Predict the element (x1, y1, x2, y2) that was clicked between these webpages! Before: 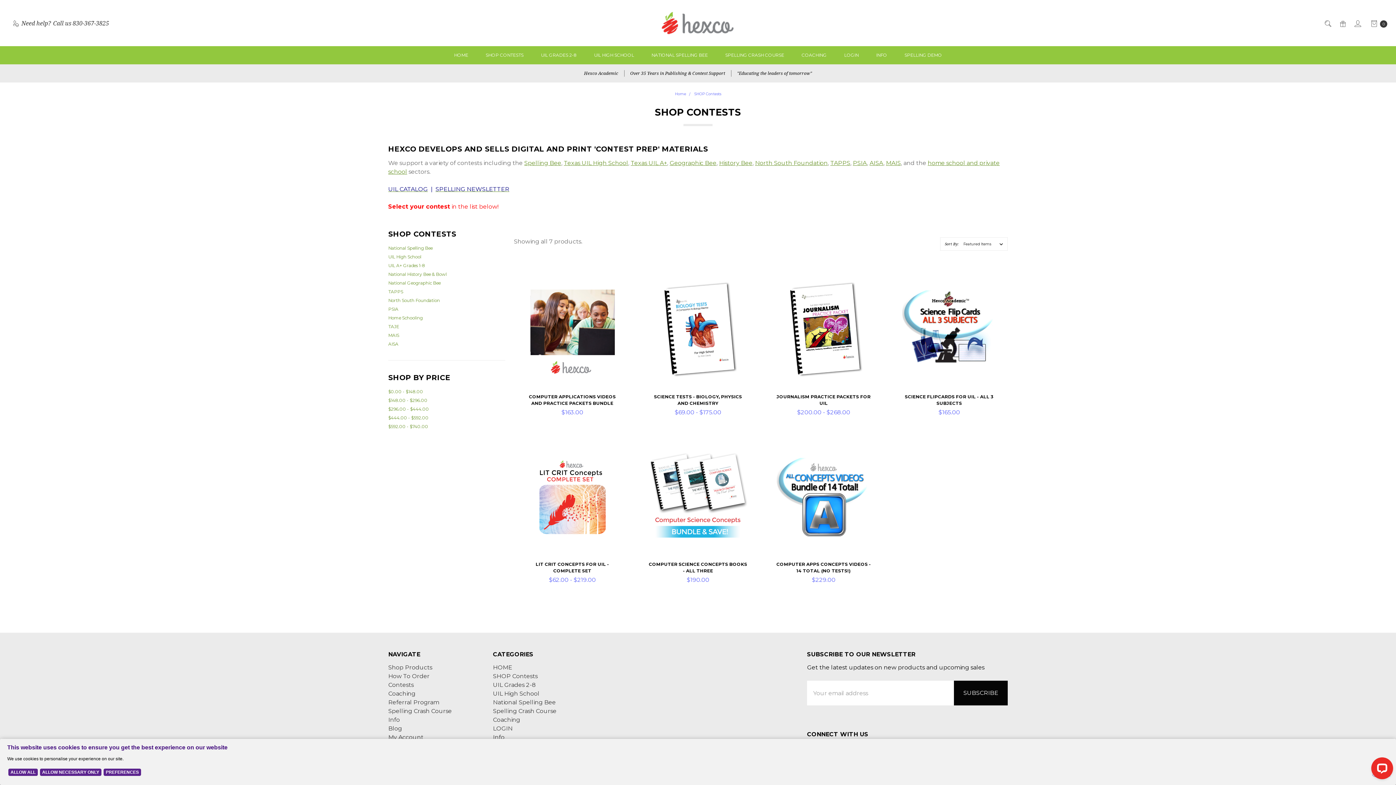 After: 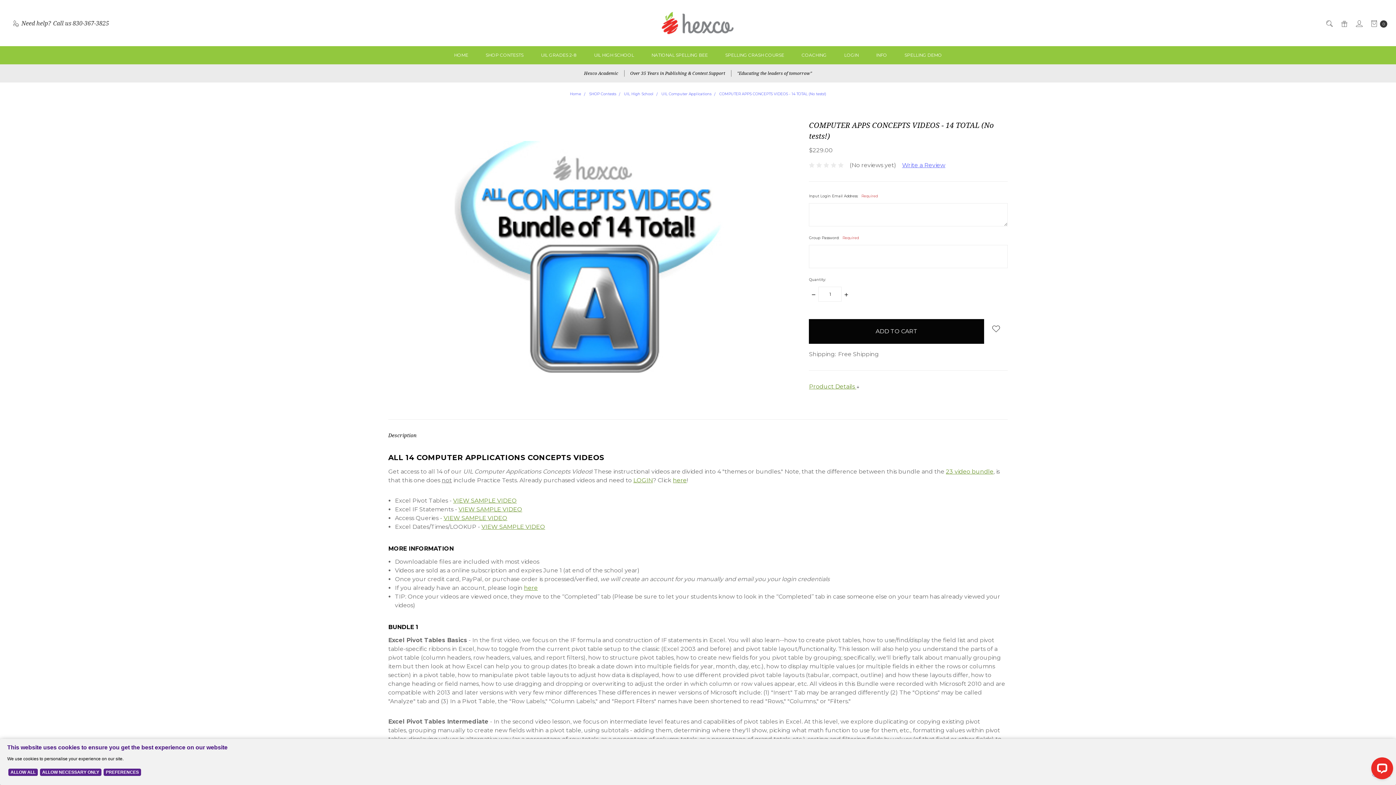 Action: bbox: (774, 448, 873, 546)